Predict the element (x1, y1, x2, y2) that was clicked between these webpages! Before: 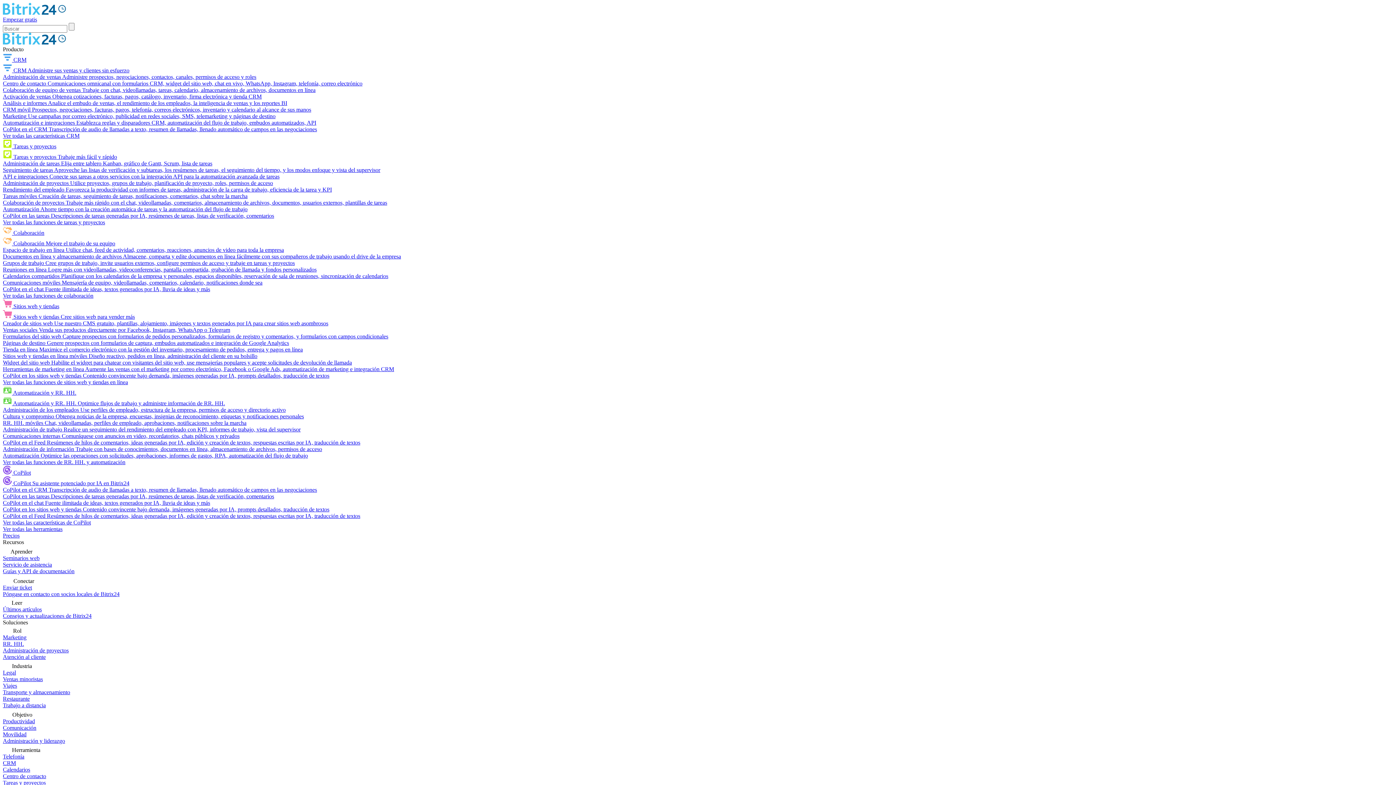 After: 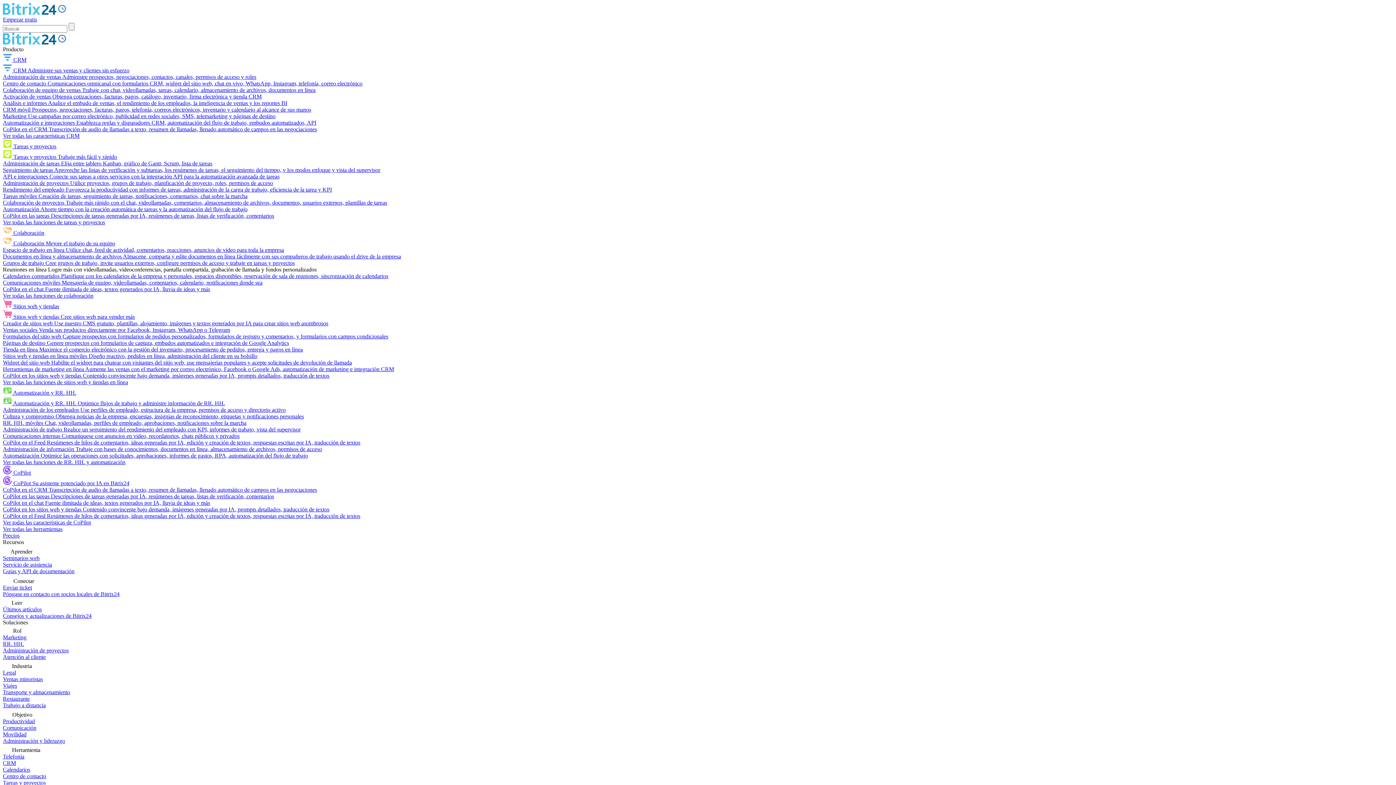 Action: bbox: (2, 266, 316, 272) label: Reuniones en línea Logre más con videollamadas, videoconferencias, pantalla compartida, grabación de llamada y fondos personalizados